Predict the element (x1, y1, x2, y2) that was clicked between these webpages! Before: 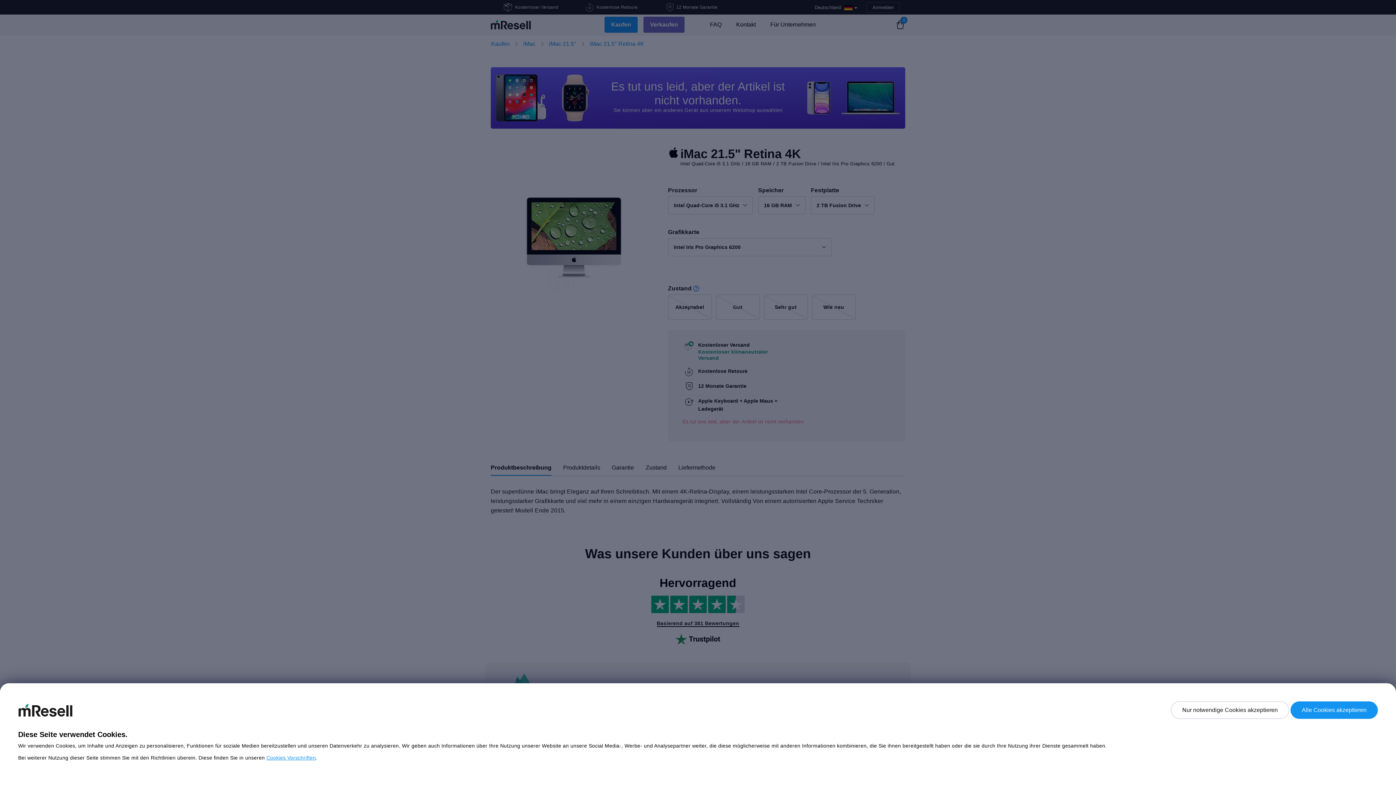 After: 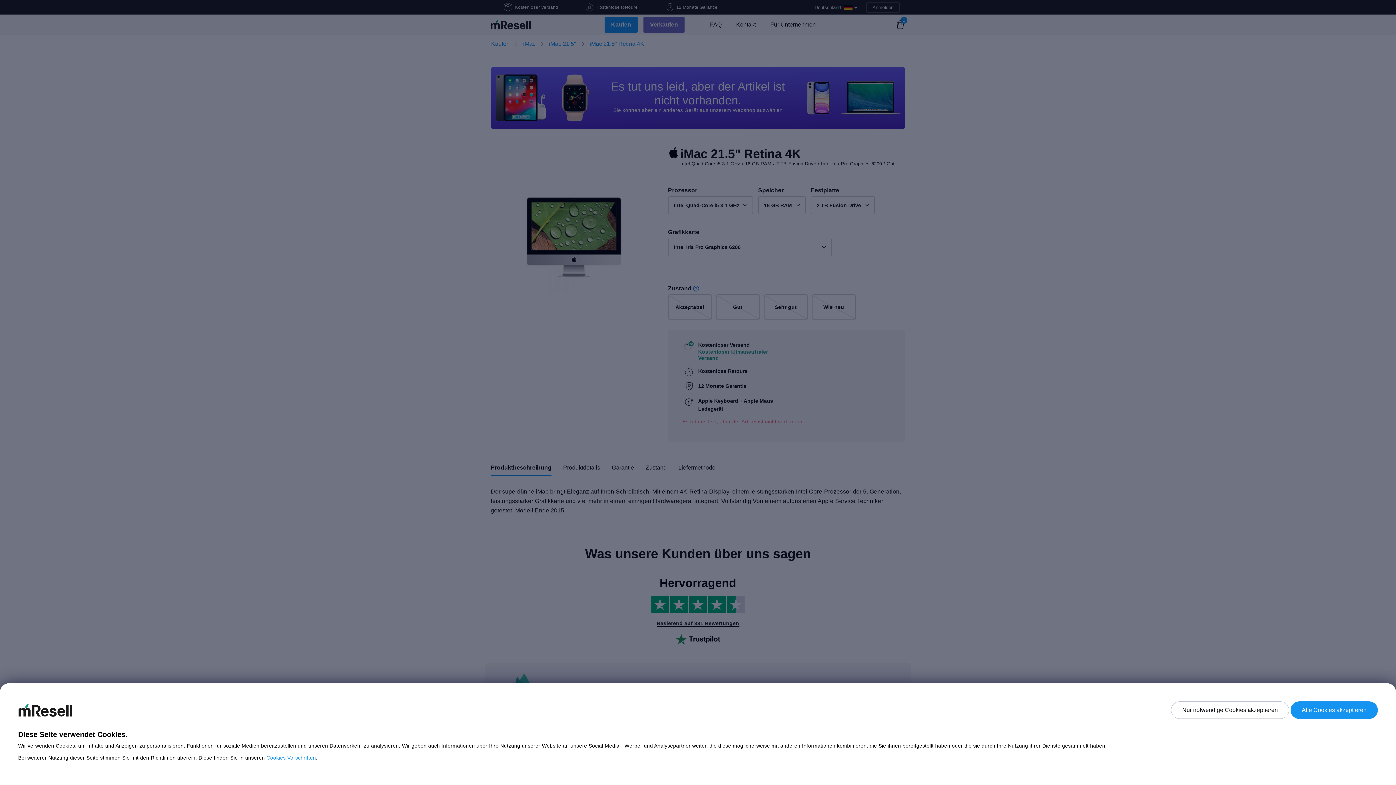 Action: label: Cookies Vorschriften bbox: (266, 755, 316, 761)